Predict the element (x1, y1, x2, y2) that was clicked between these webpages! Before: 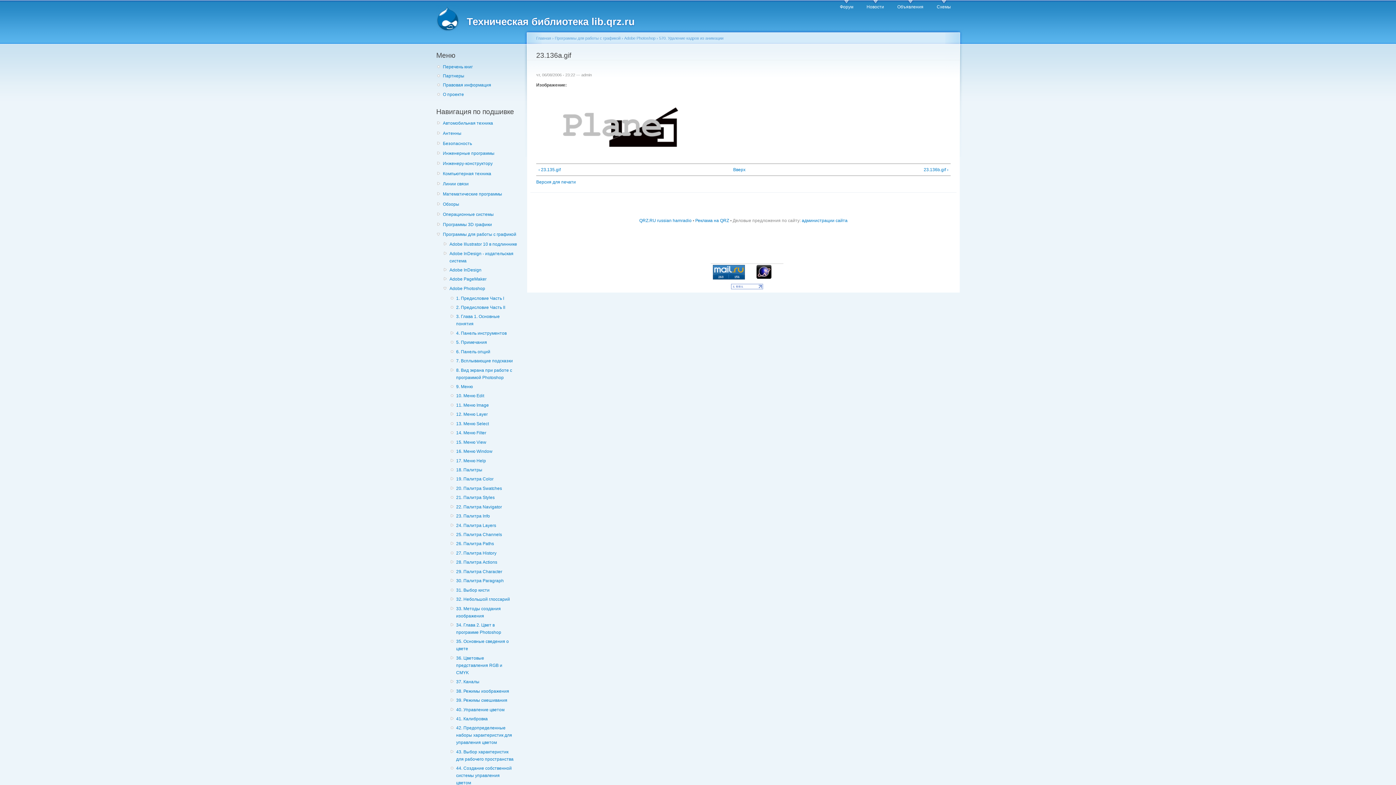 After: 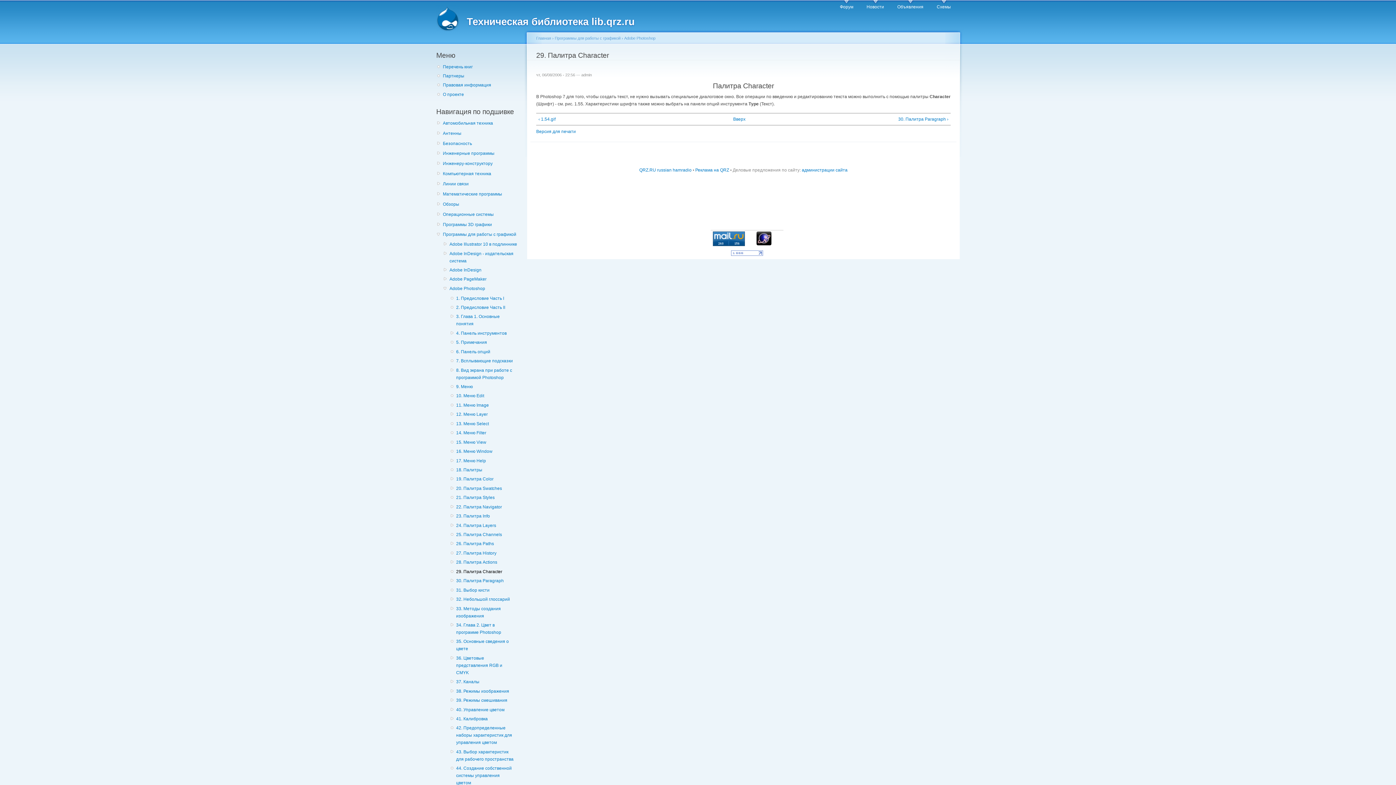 Action: bbox: (456, 568, 515, 575) label: 29. Палитра Character